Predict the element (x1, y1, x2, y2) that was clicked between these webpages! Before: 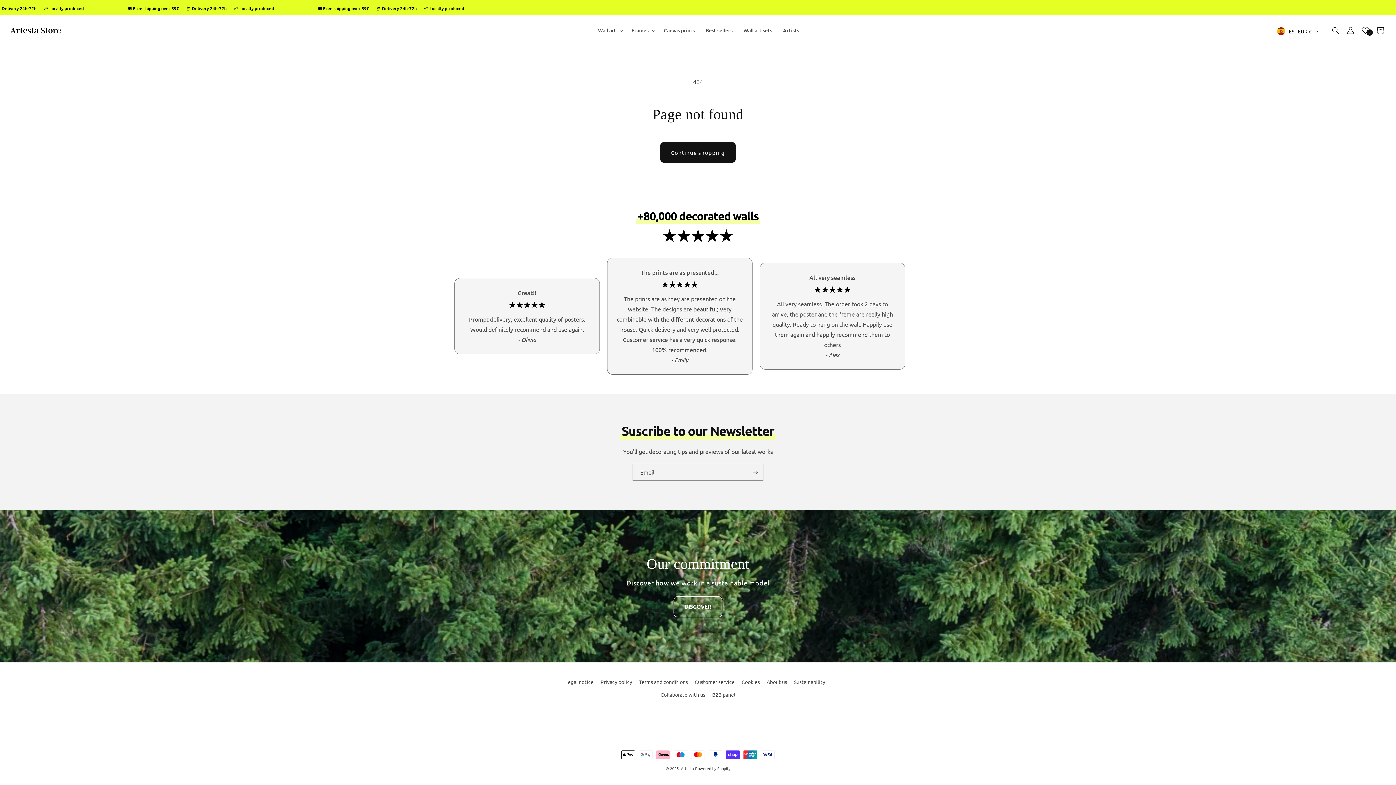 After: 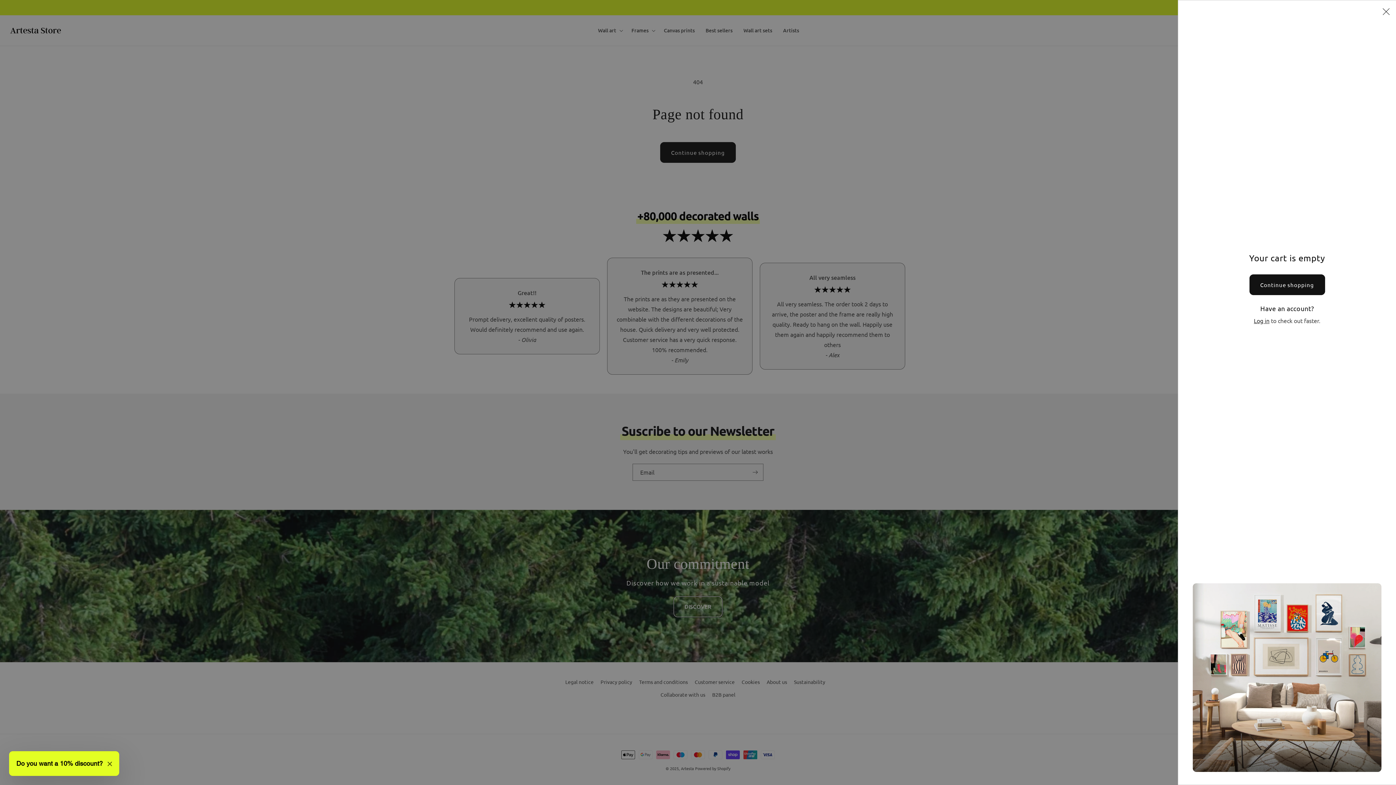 Action: bbox: (1372, 22, 1388, 38) label: Cart